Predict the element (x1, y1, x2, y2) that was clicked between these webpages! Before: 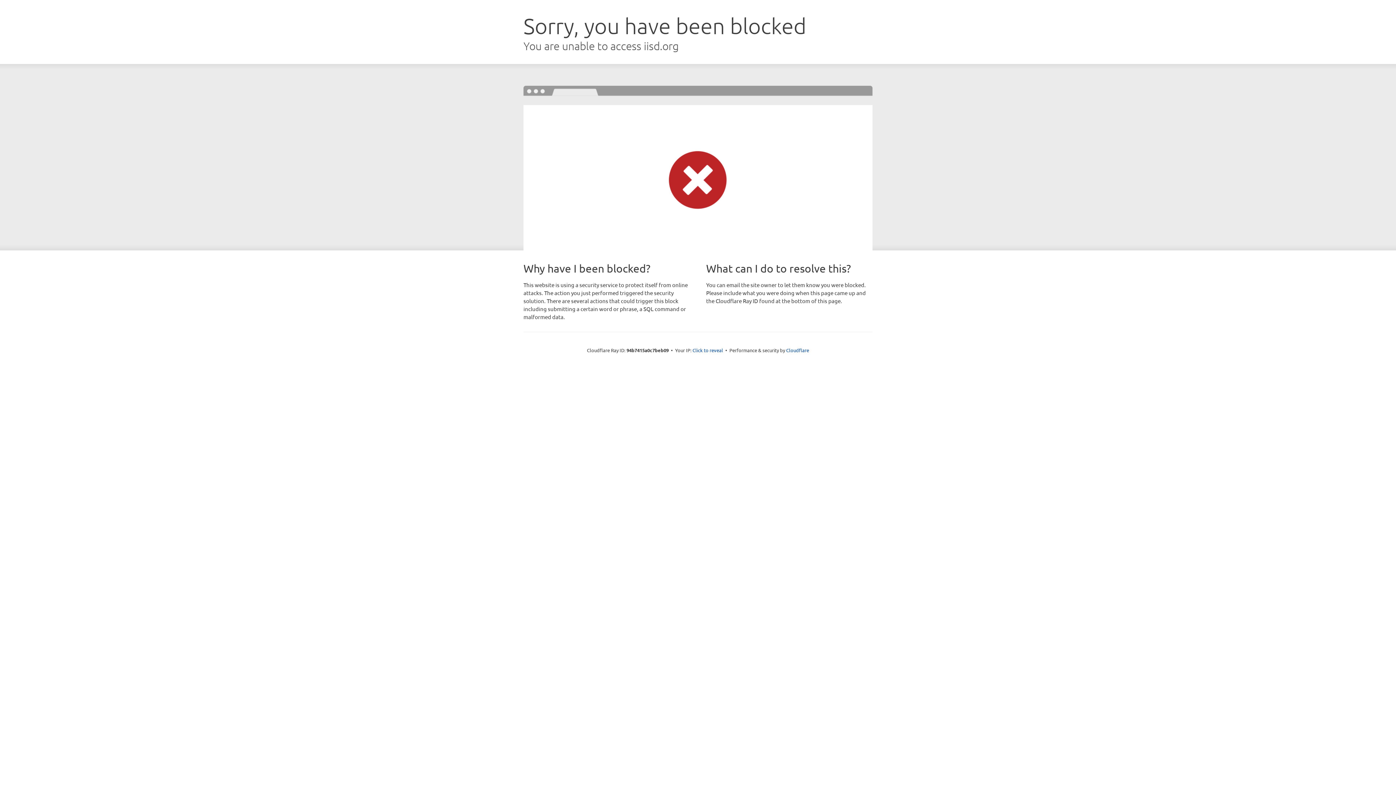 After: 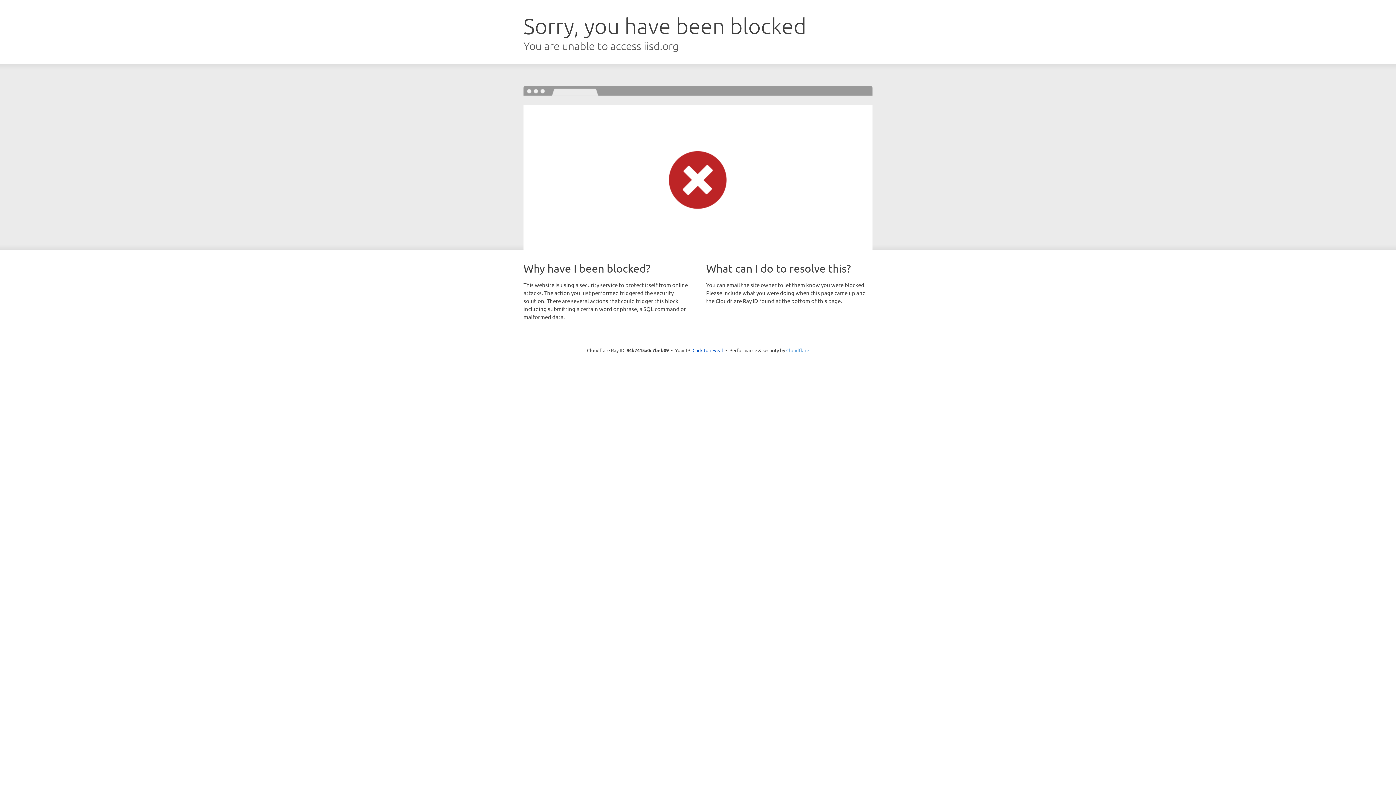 Action: bbox: (786, 347, 809, 353) label: Cloudflare